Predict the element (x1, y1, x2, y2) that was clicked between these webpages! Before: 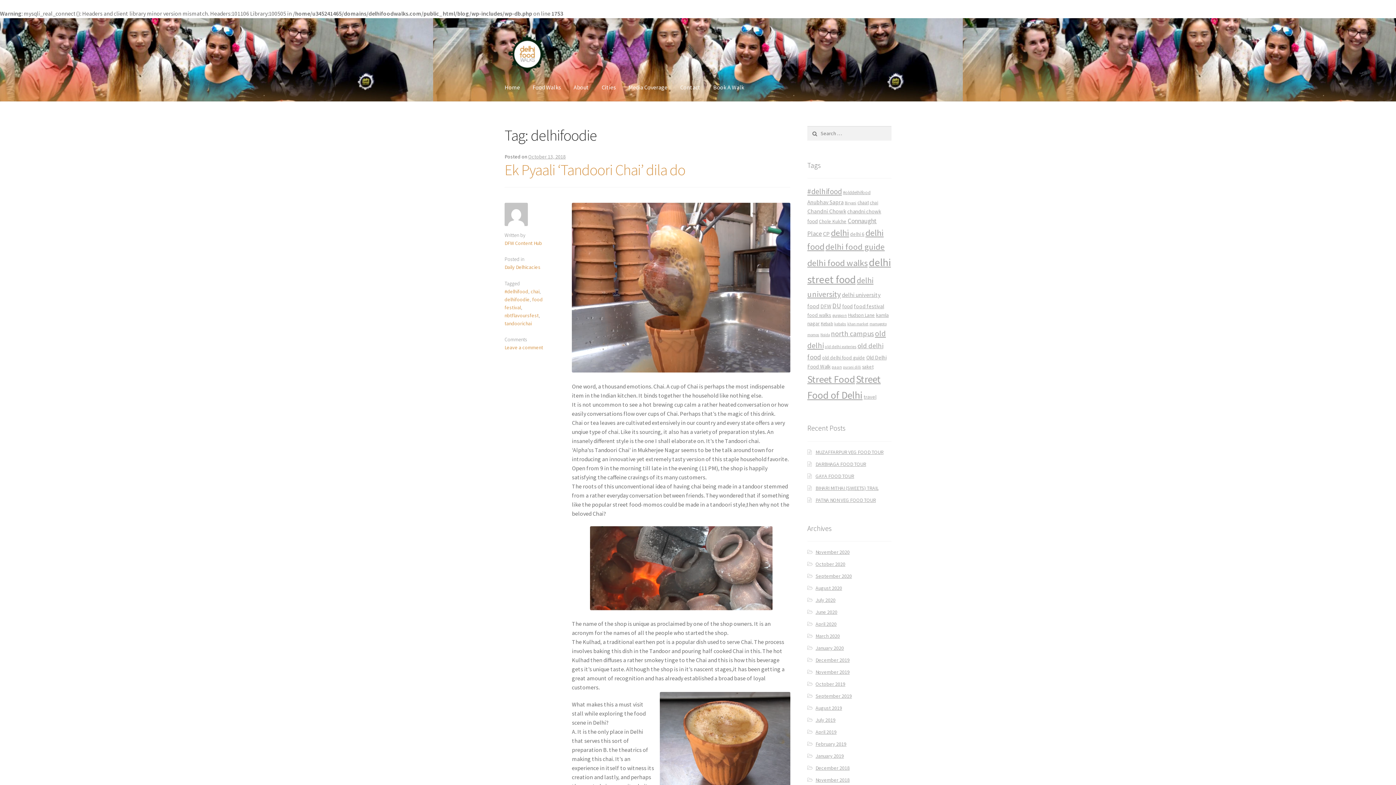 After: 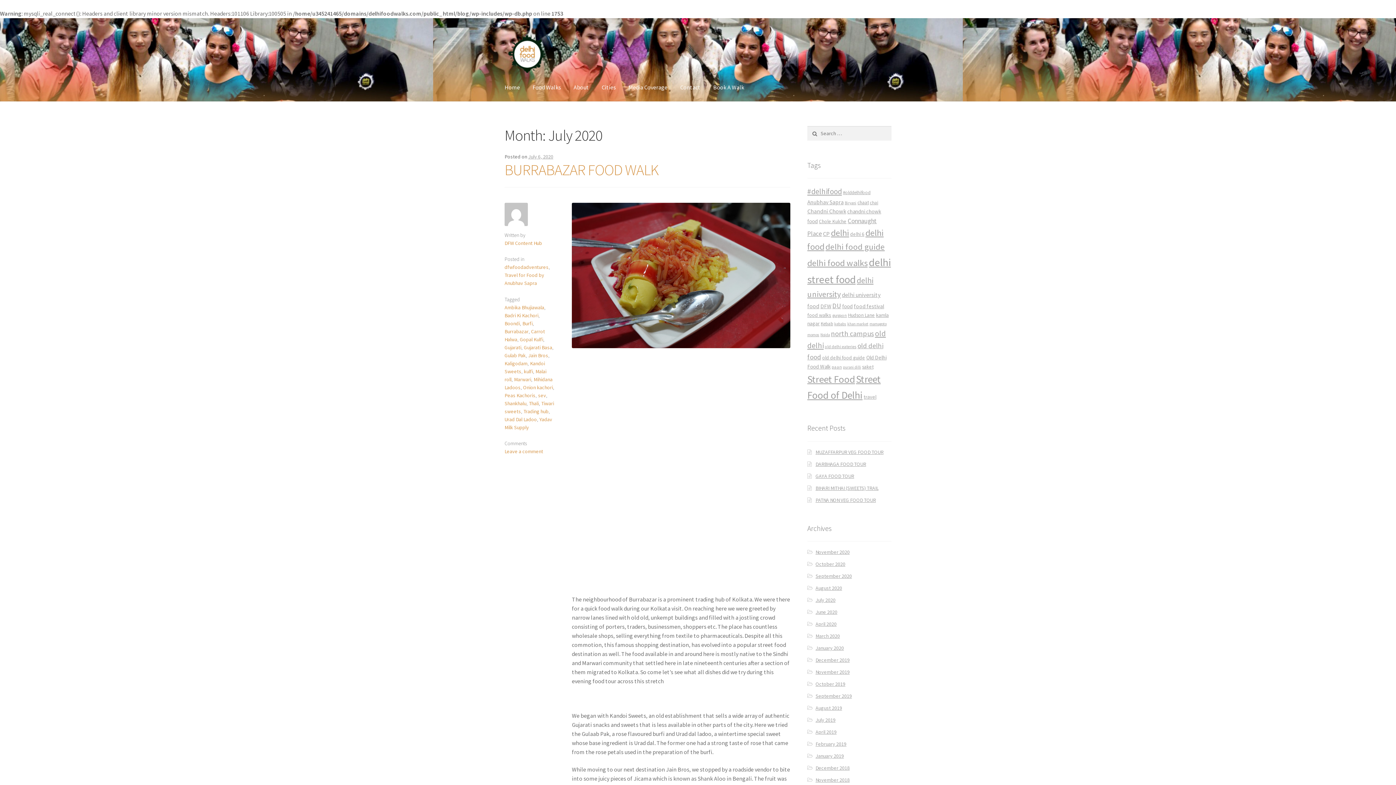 Action: bbox: (815, 597, 835, 603) label: July 2020